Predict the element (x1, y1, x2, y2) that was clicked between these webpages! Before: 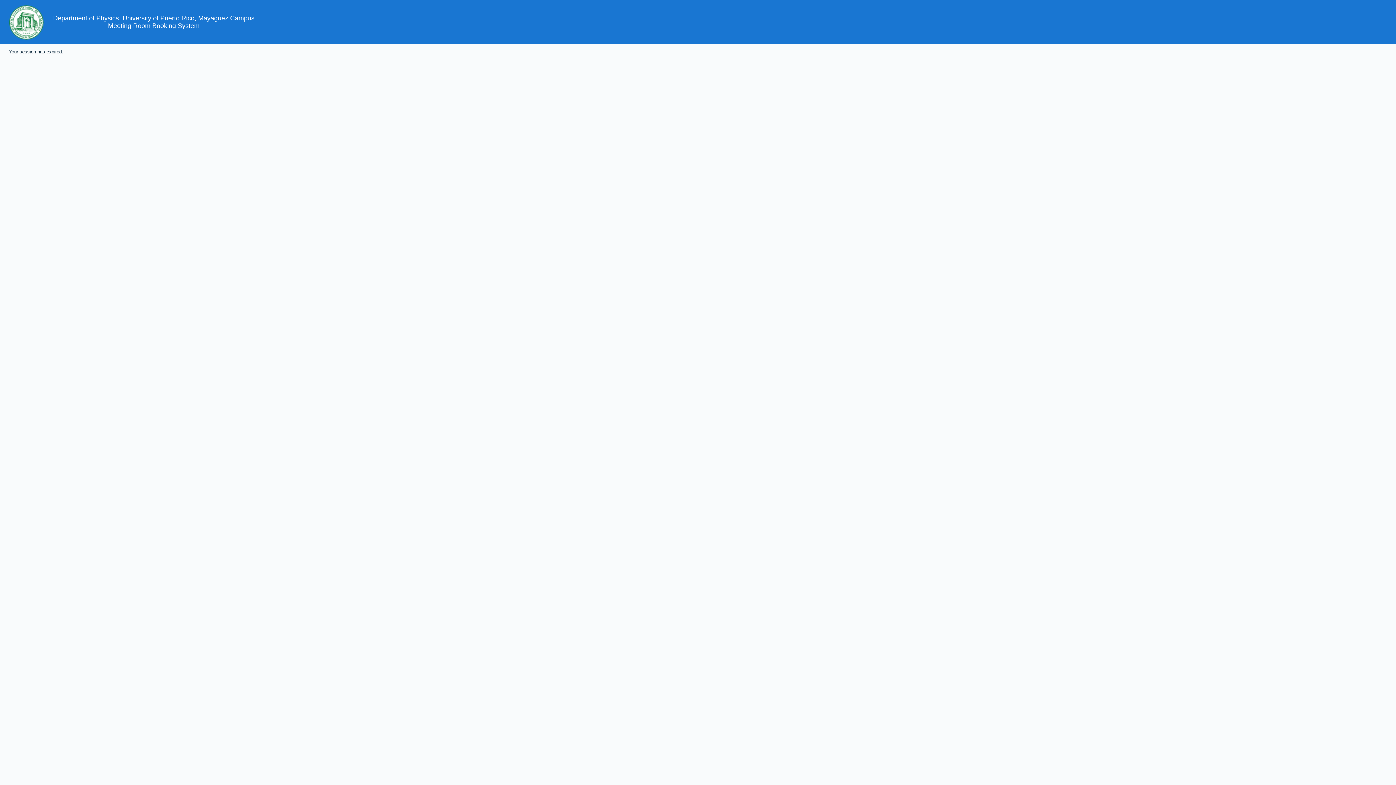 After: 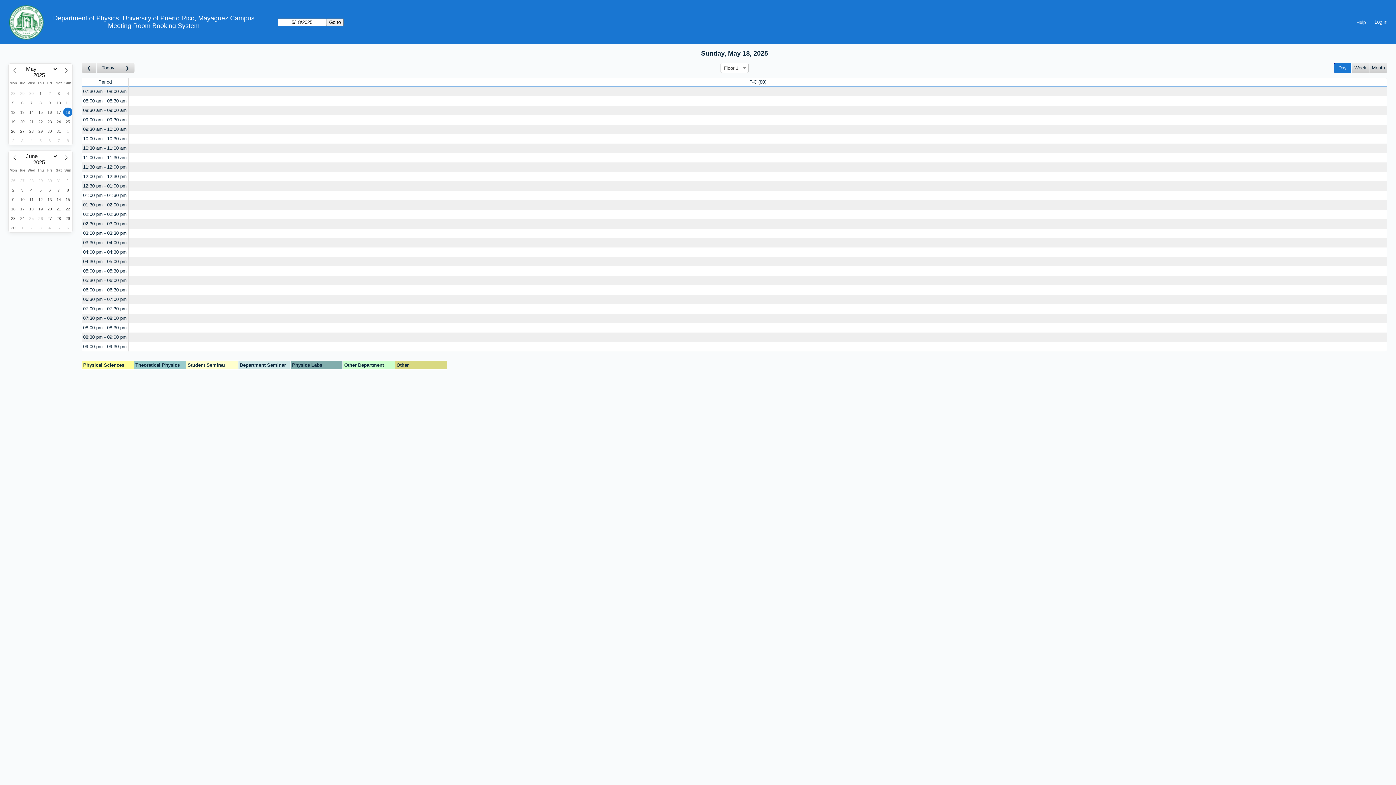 Action: bbox: (108, 22, 199, 29) label: Meeting Room Booking System